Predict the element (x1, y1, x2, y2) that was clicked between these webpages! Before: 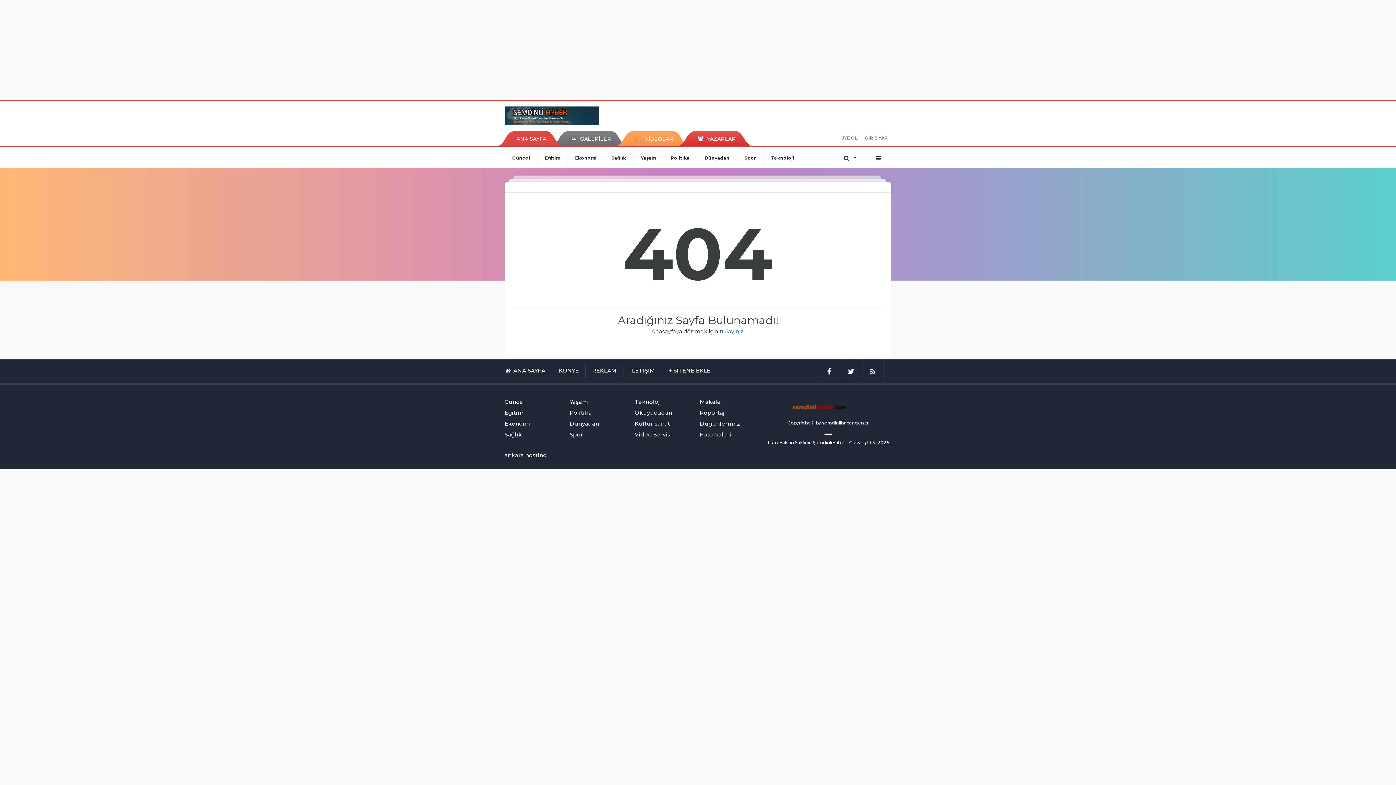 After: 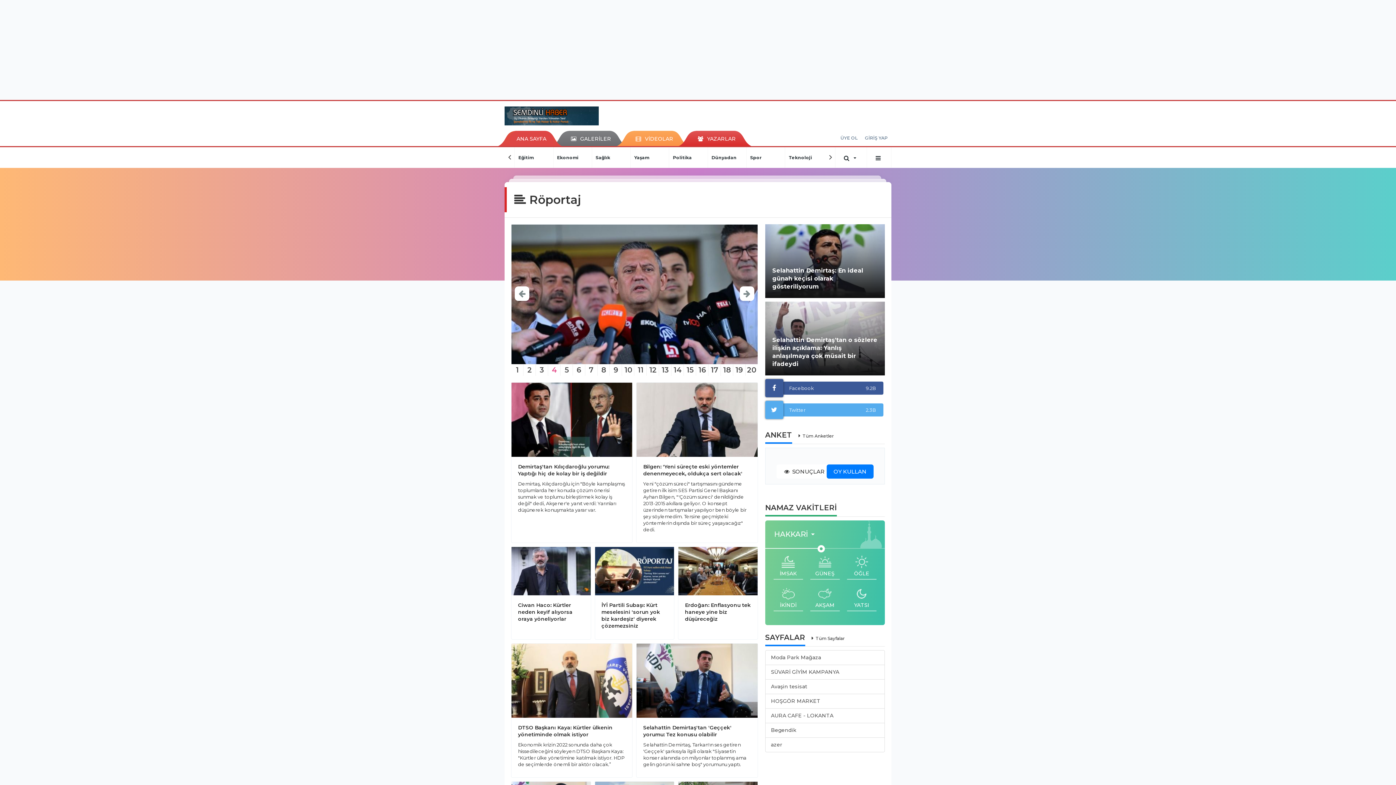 Action: label: Röportaj bbox: (700, 409, 761, 416)